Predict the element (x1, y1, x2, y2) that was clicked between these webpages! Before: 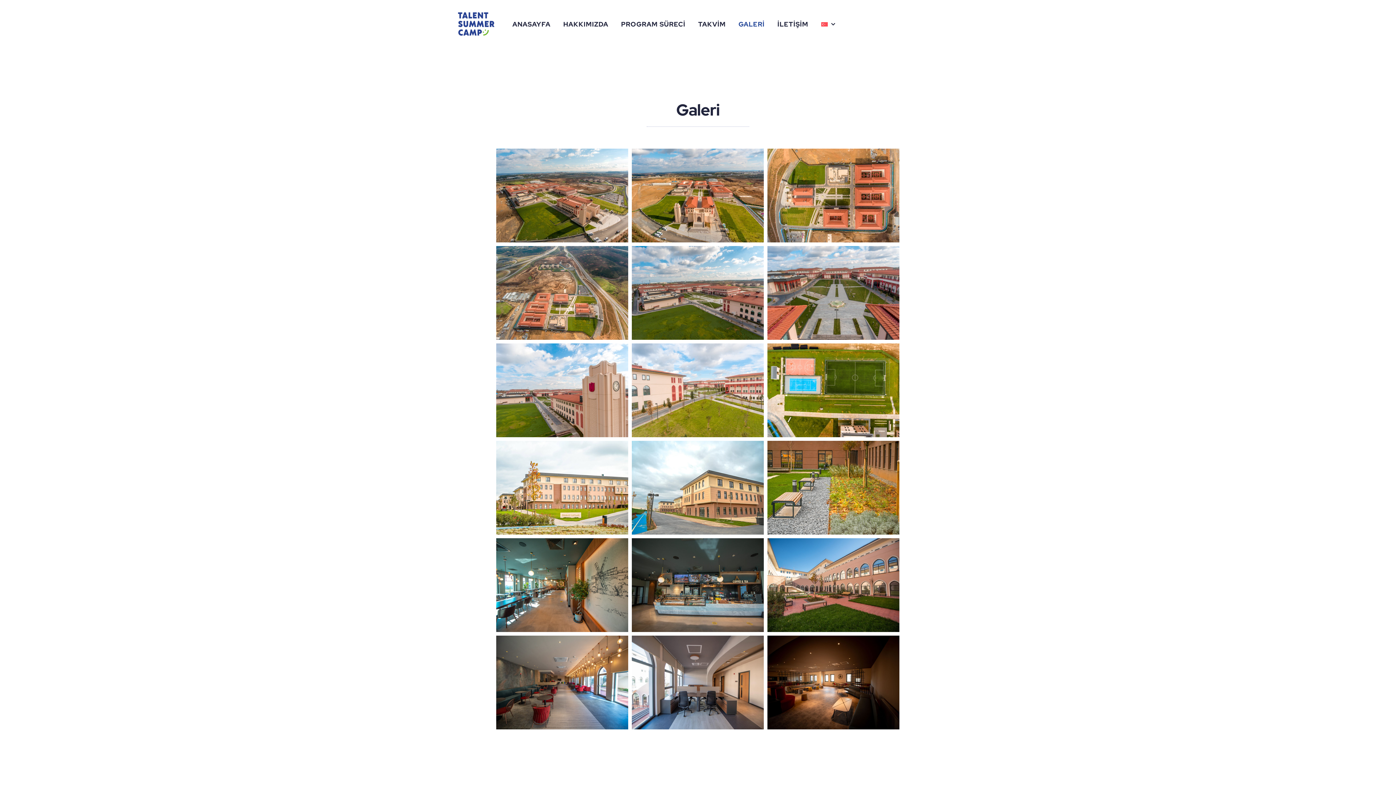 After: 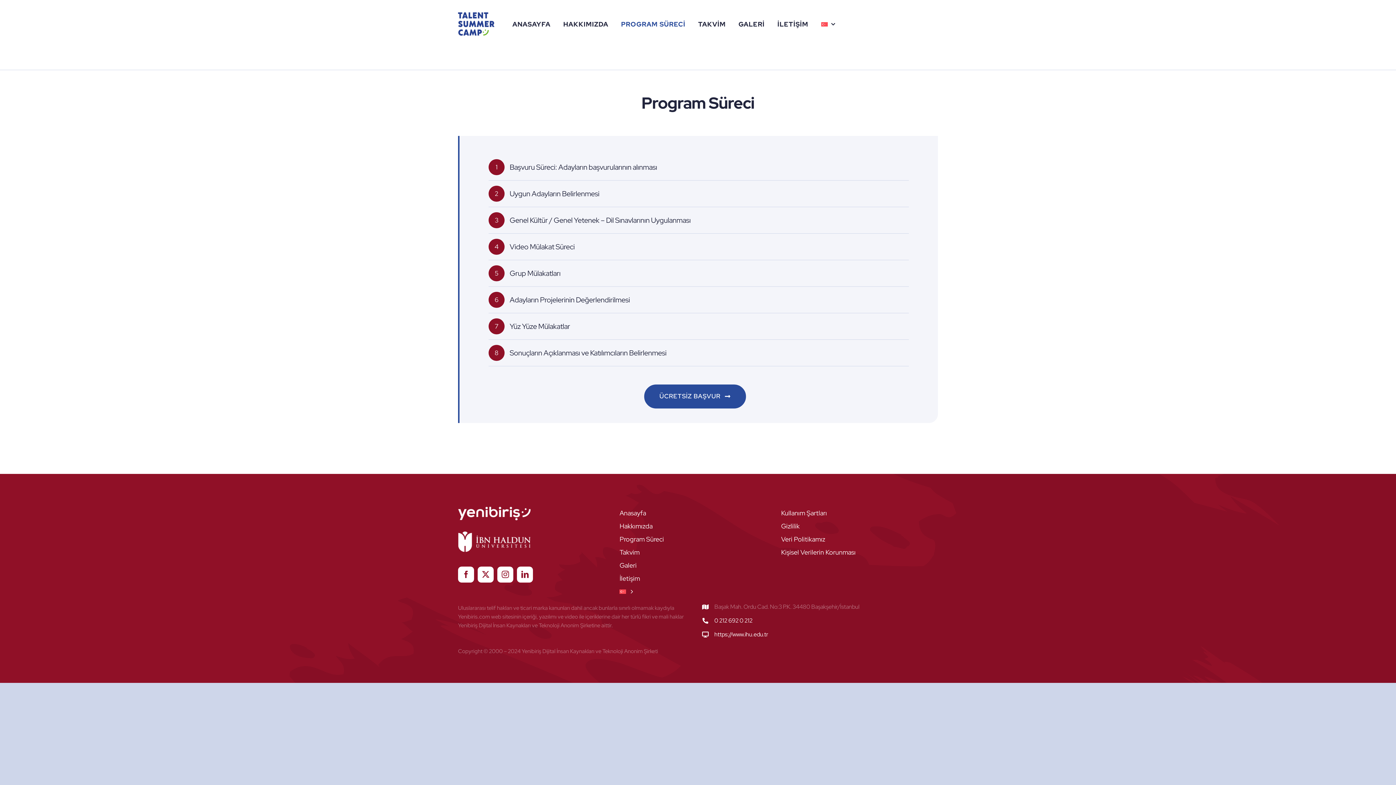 Action: bbox: (621, 20, 685, 27) label: PROGRAM SÜRECİ